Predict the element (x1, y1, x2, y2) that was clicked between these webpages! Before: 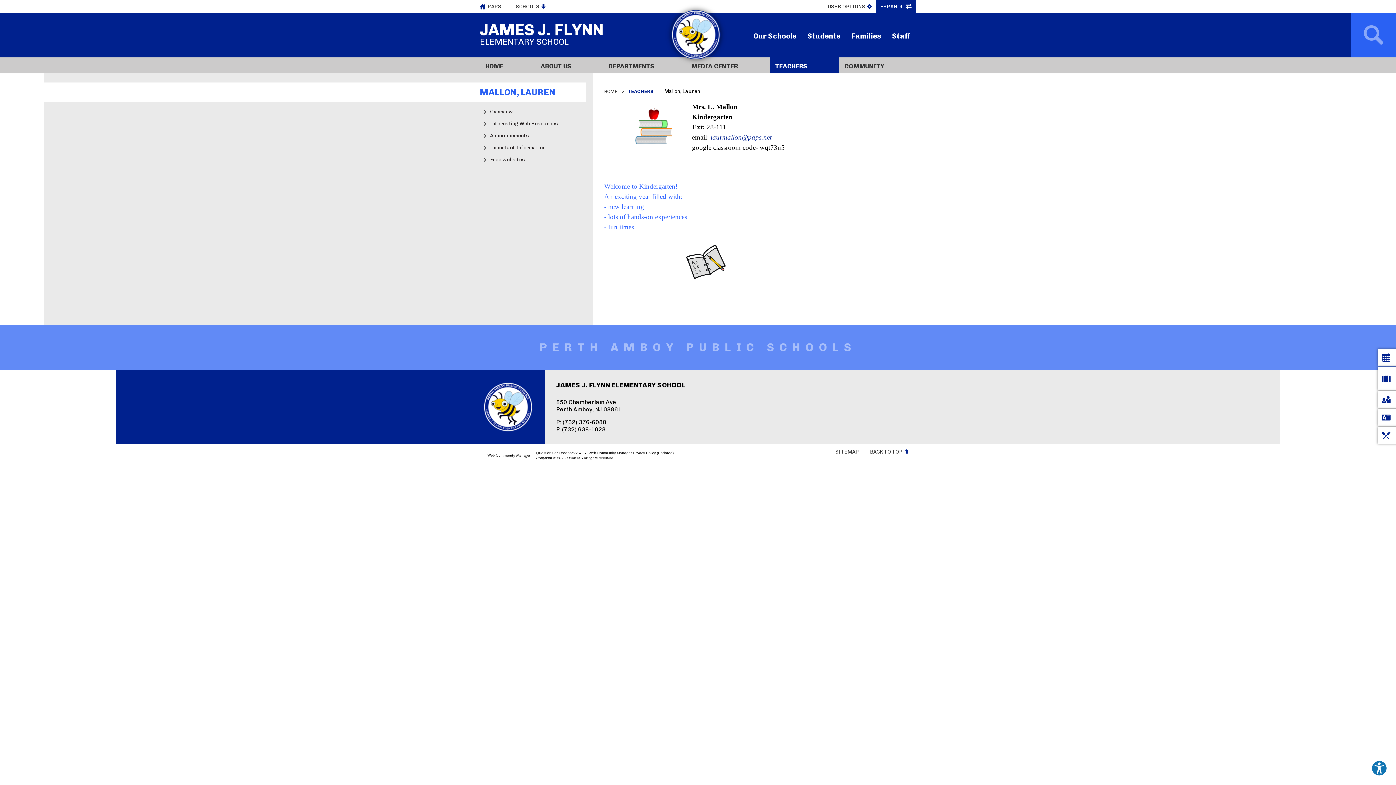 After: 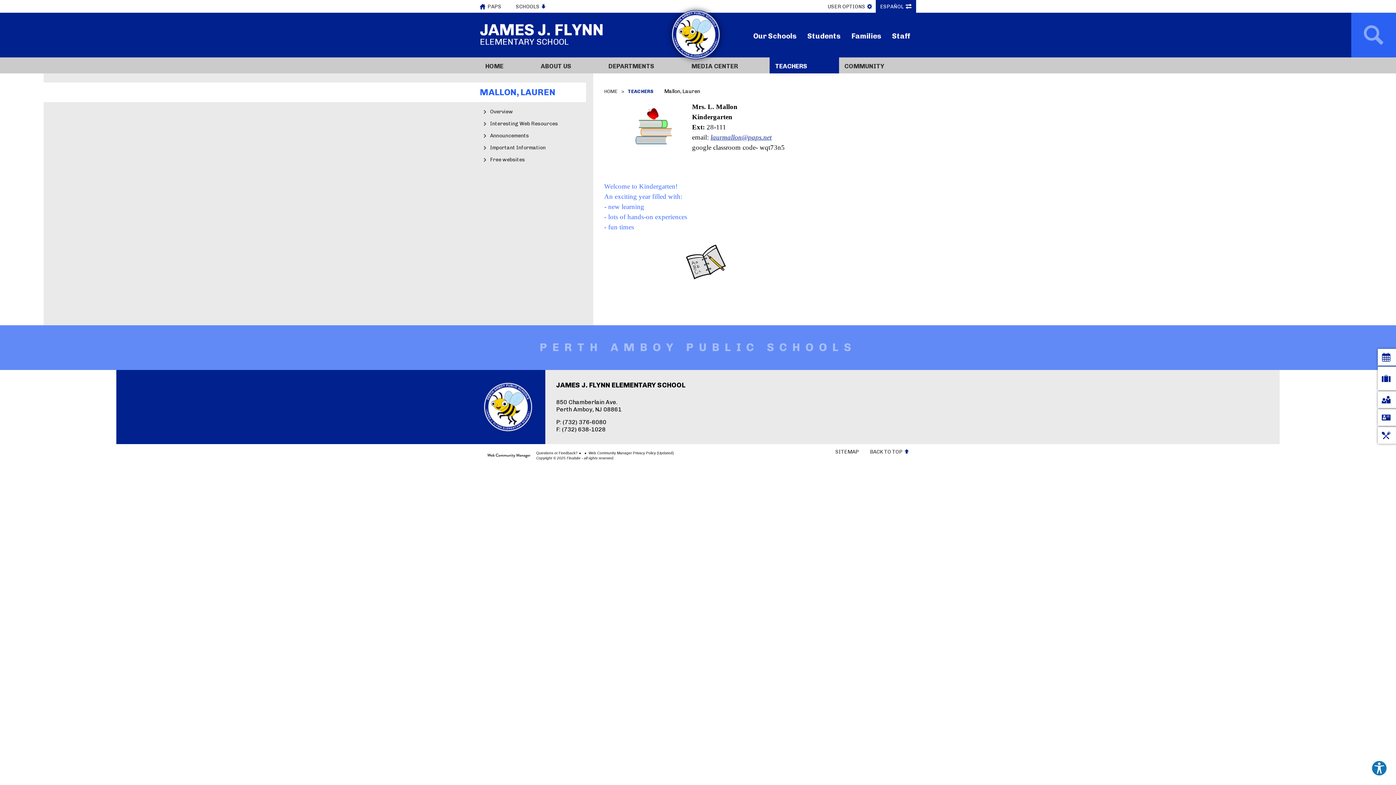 Action: bbox: (480, 105, 586, 117) label: Overview